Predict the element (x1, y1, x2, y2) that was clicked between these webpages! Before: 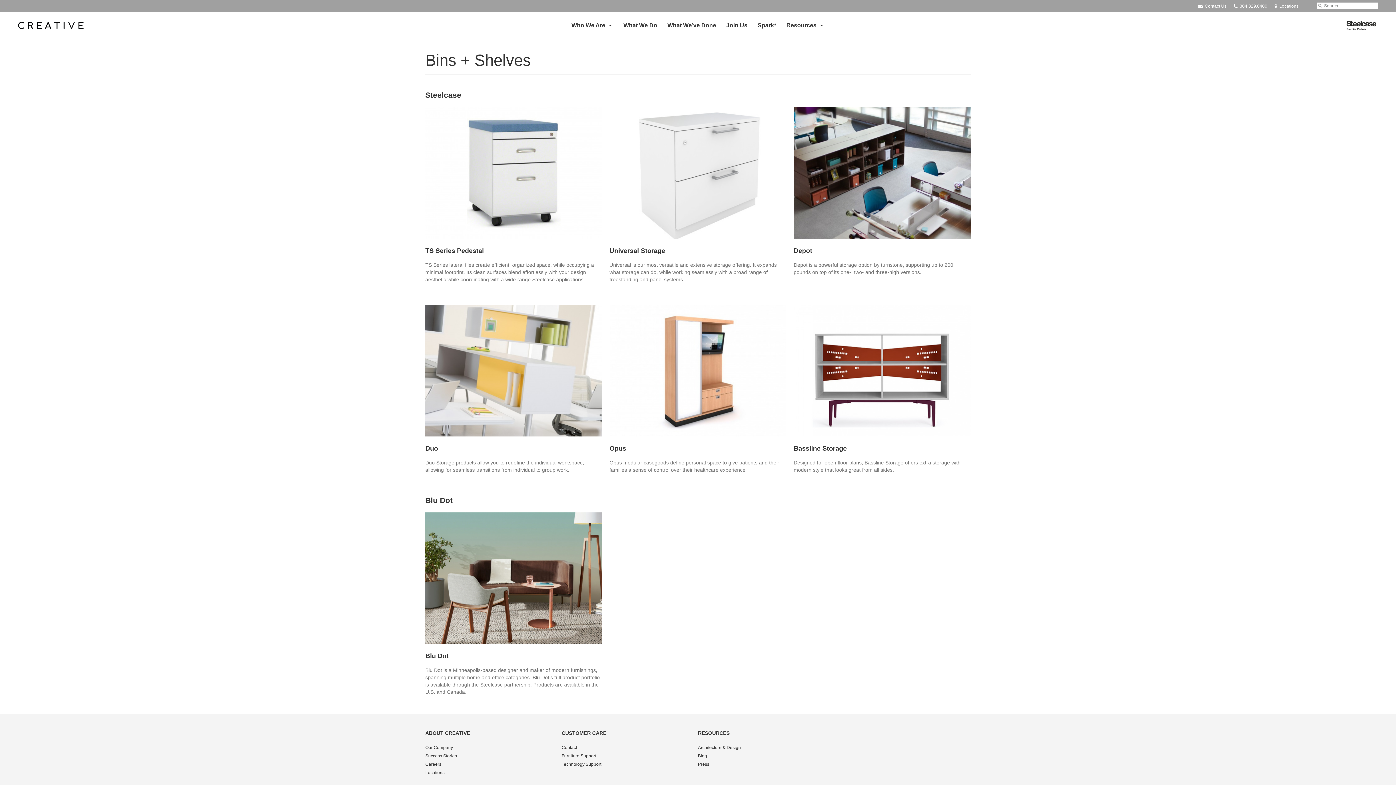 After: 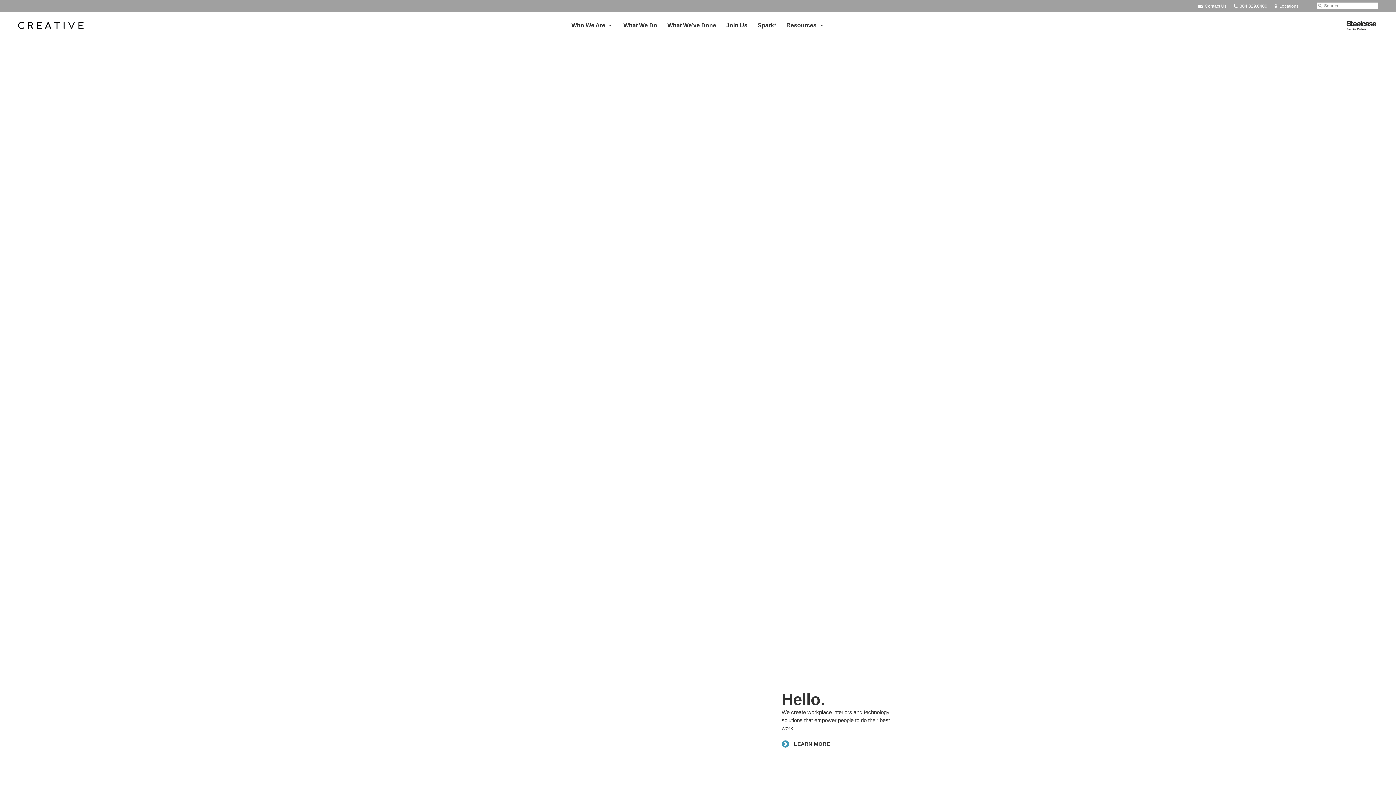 Action: bbox: (18, 17, 83, 33)